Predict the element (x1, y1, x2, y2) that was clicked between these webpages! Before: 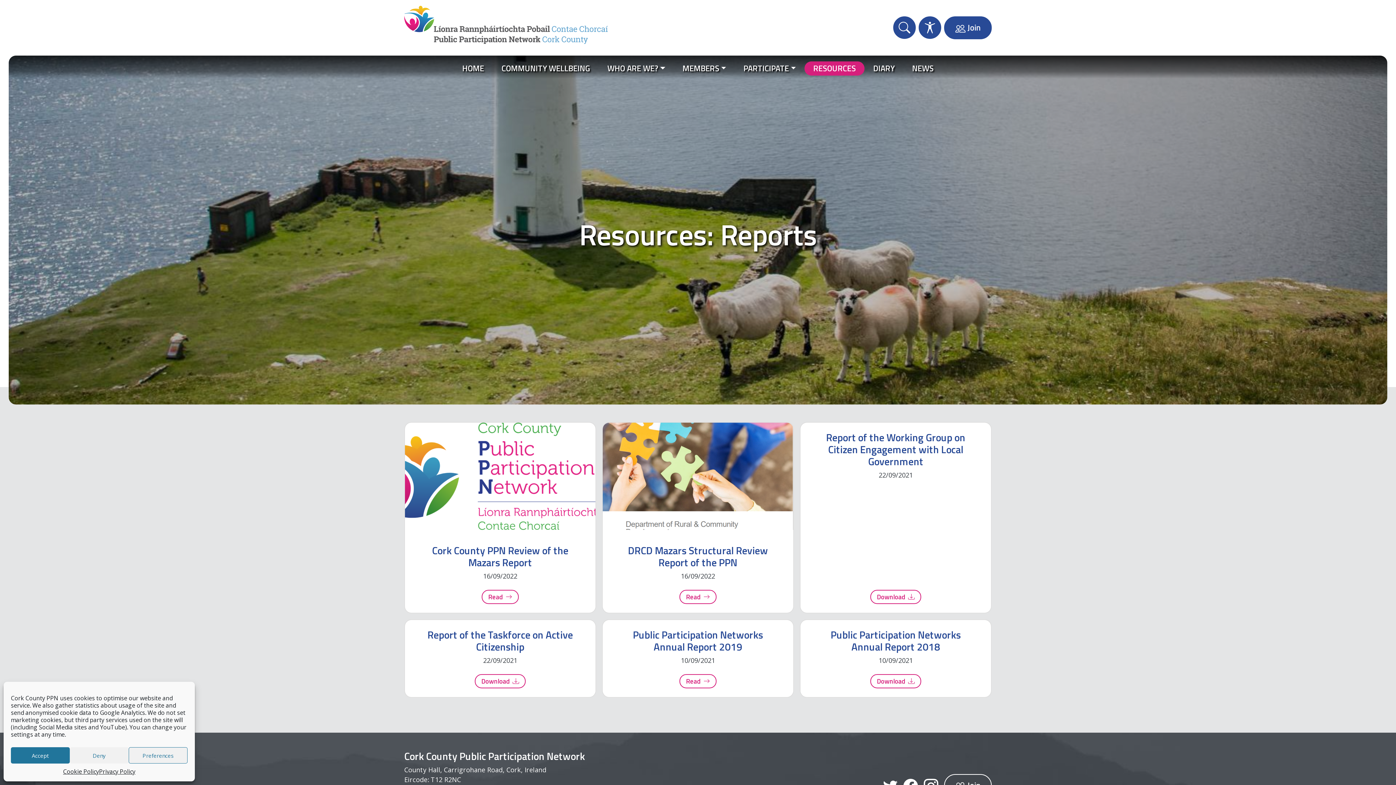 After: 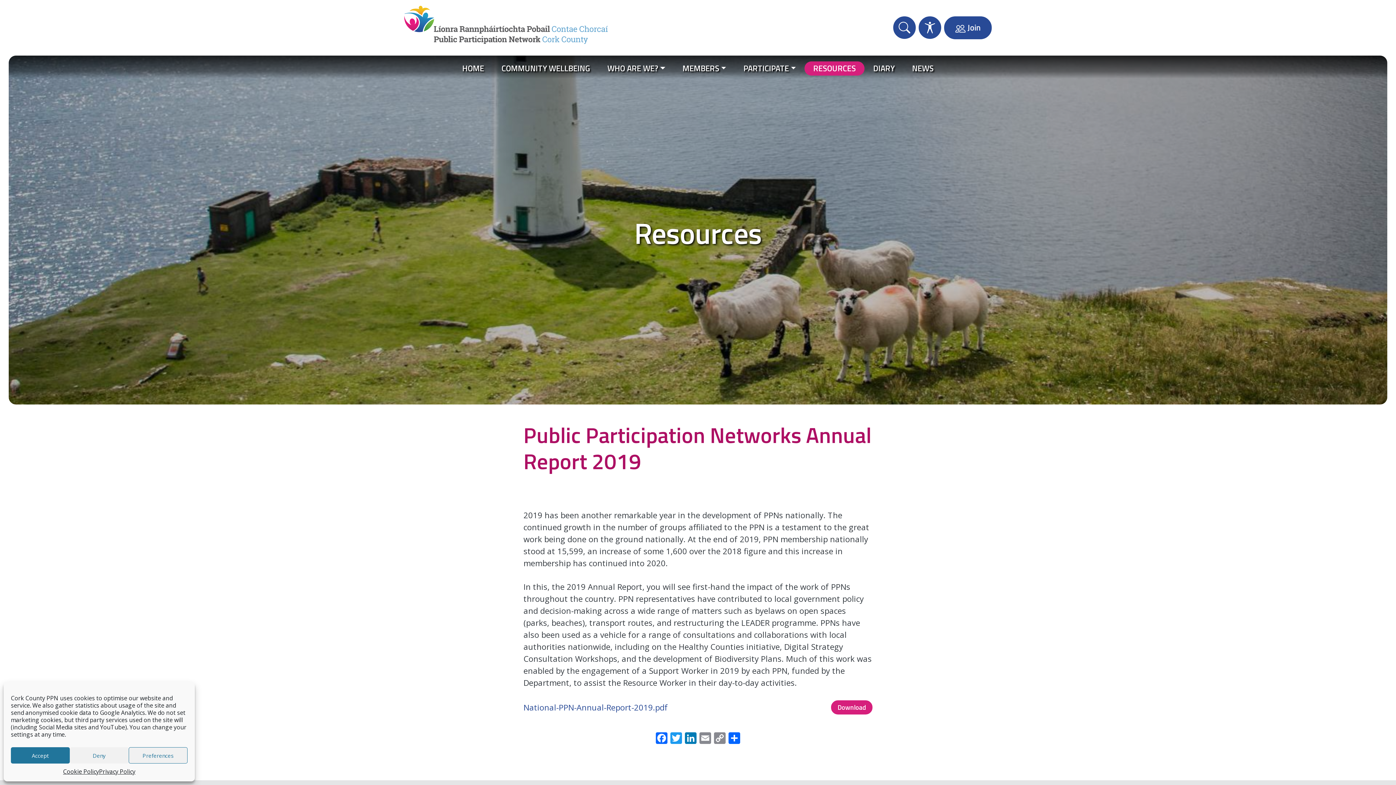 Action: bbox: (679, 674, 716, 688) label: Read